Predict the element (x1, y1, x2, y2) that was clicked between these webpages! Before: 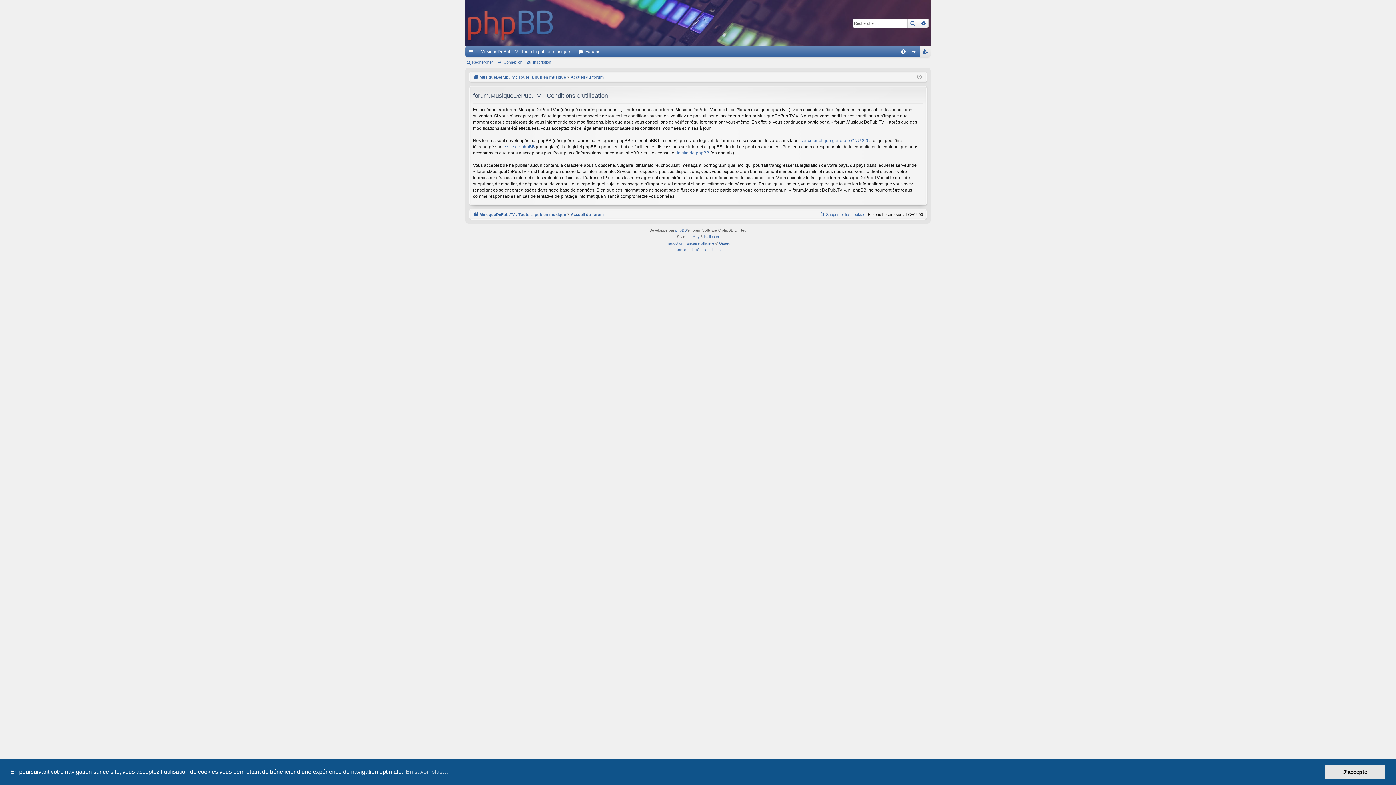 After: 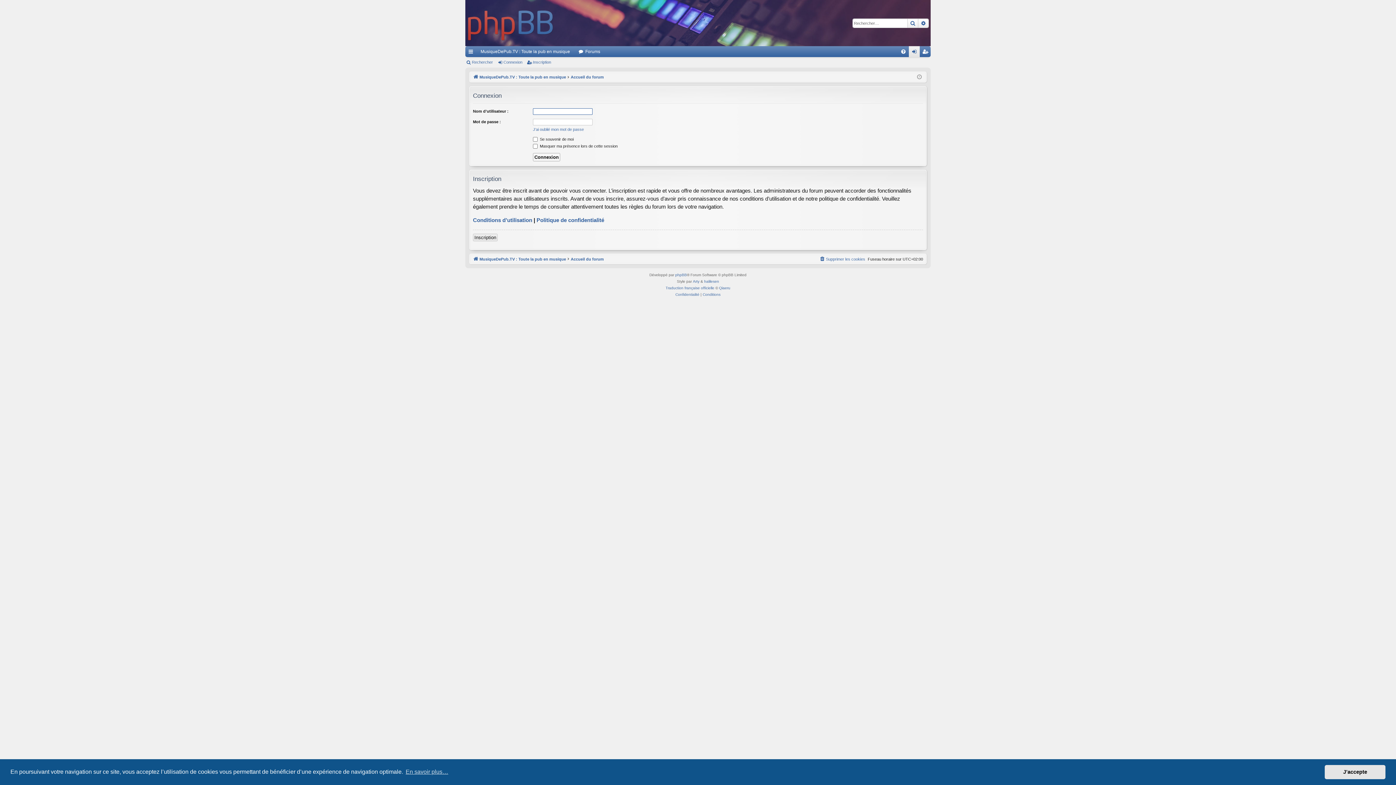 Action: label: Connexion bbox: (497, 57, 525, 67)